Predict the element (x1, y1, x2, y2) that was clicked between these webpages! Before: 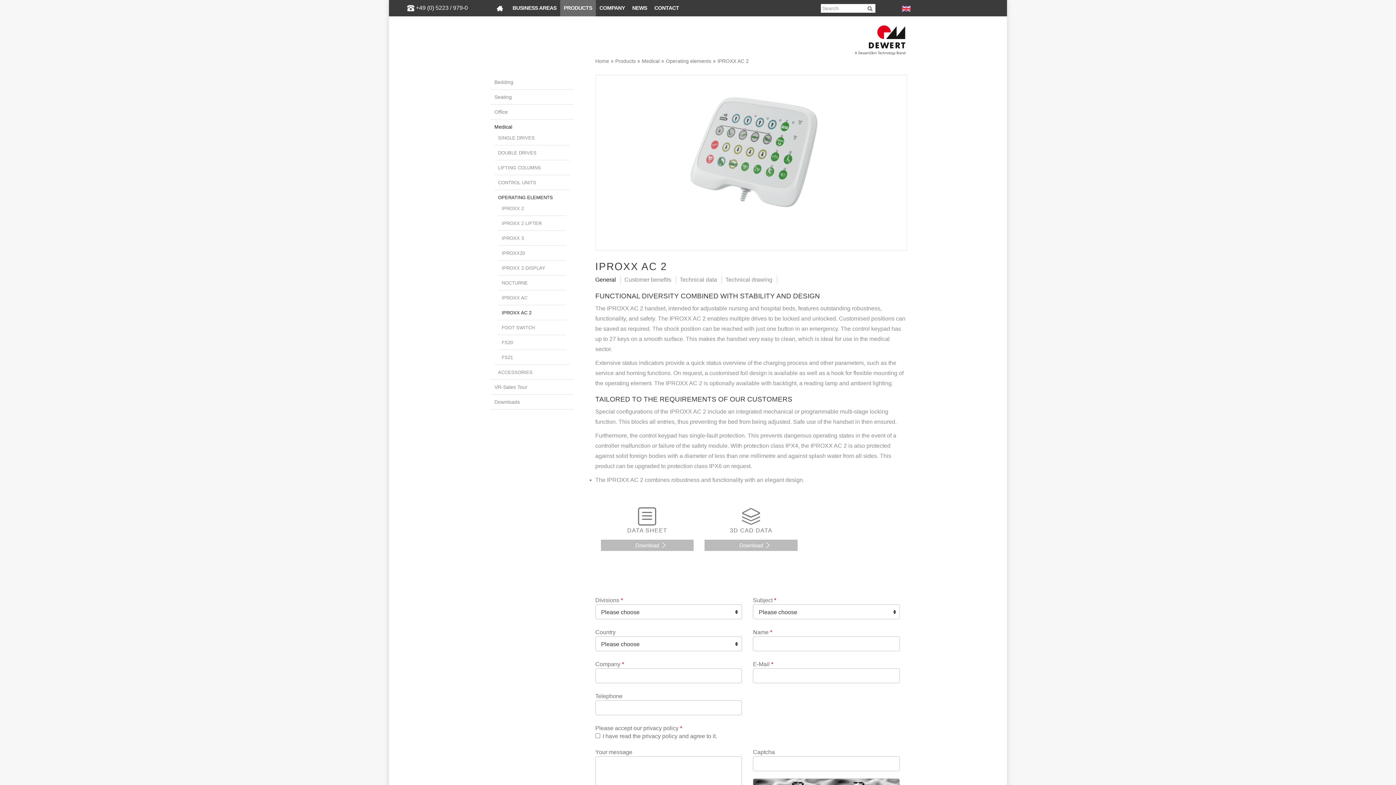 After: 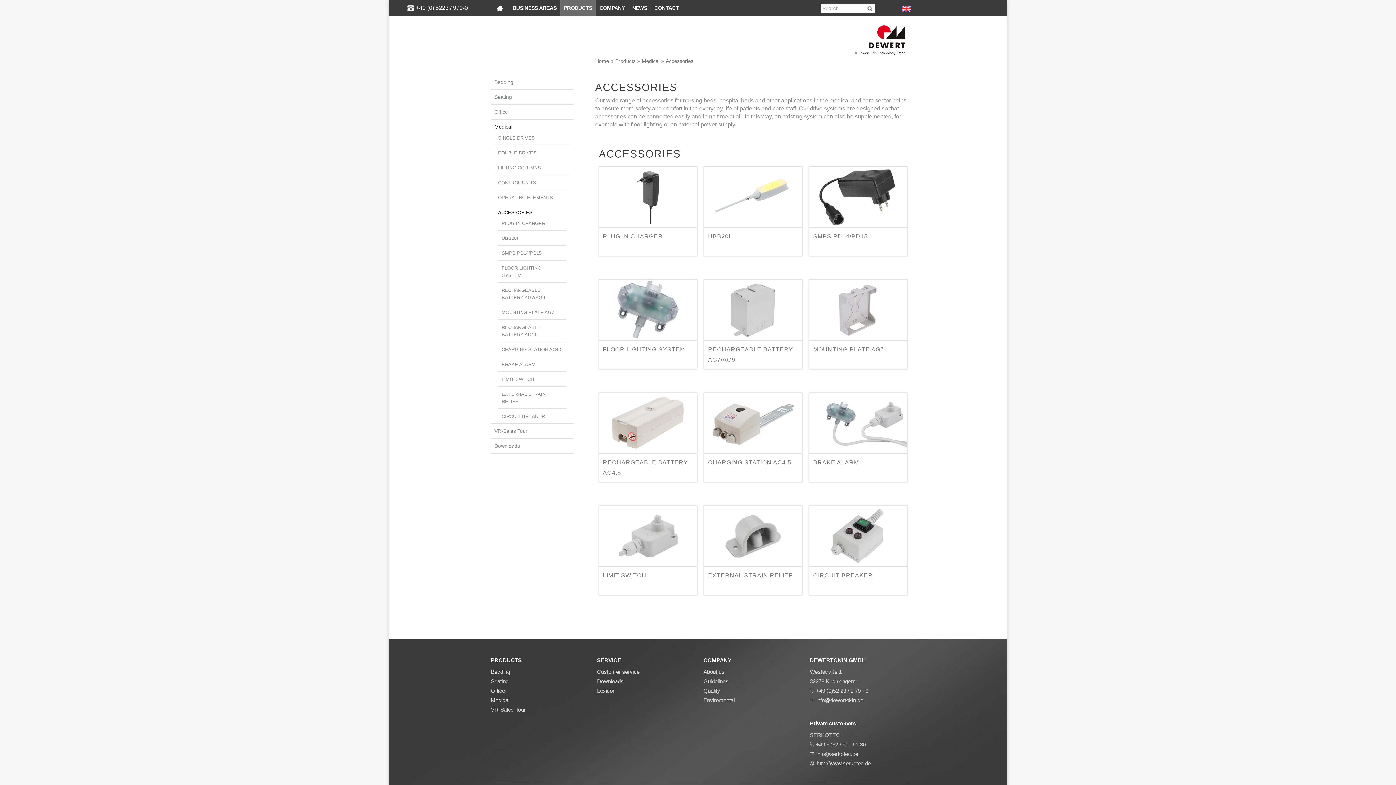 Action: bbox: (498, 369, 532, 375) label: ACCESSORIES